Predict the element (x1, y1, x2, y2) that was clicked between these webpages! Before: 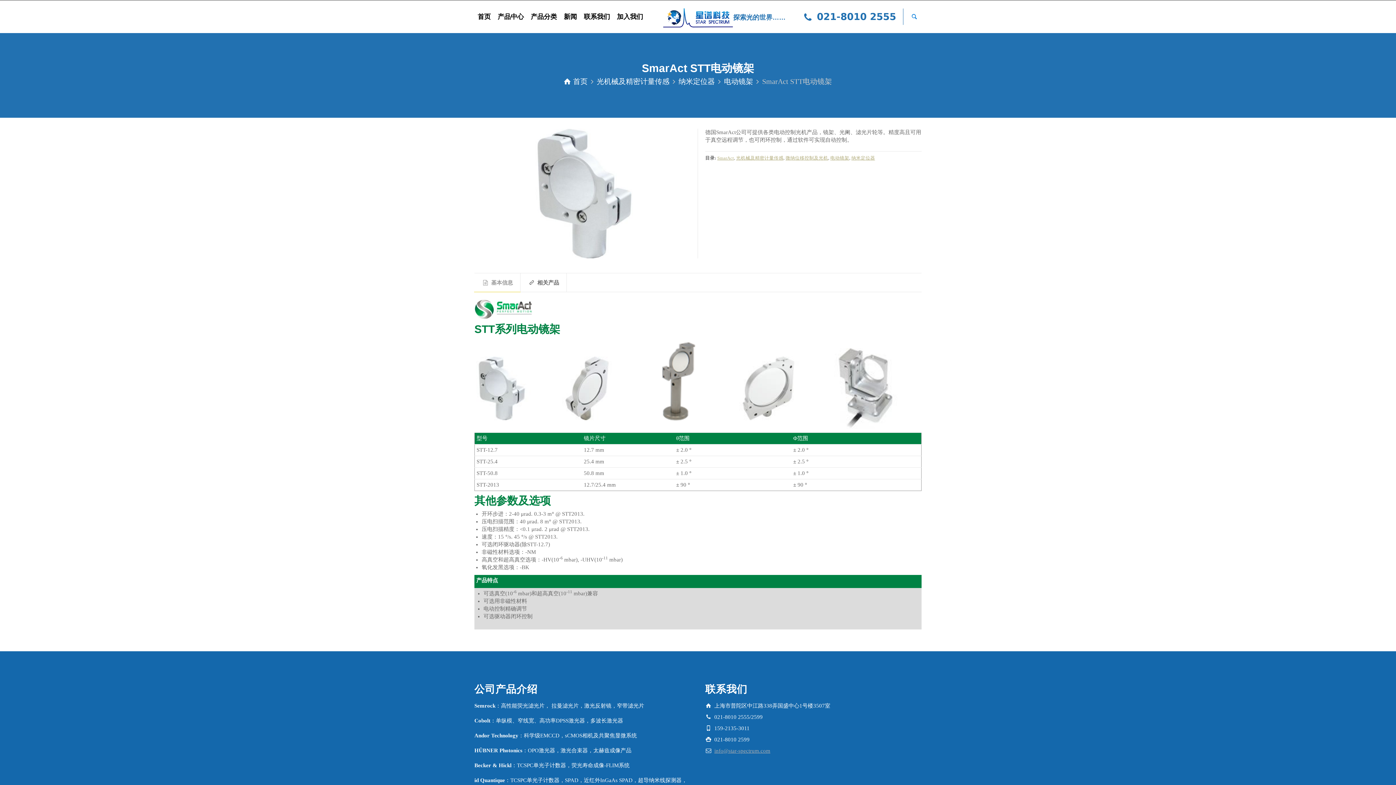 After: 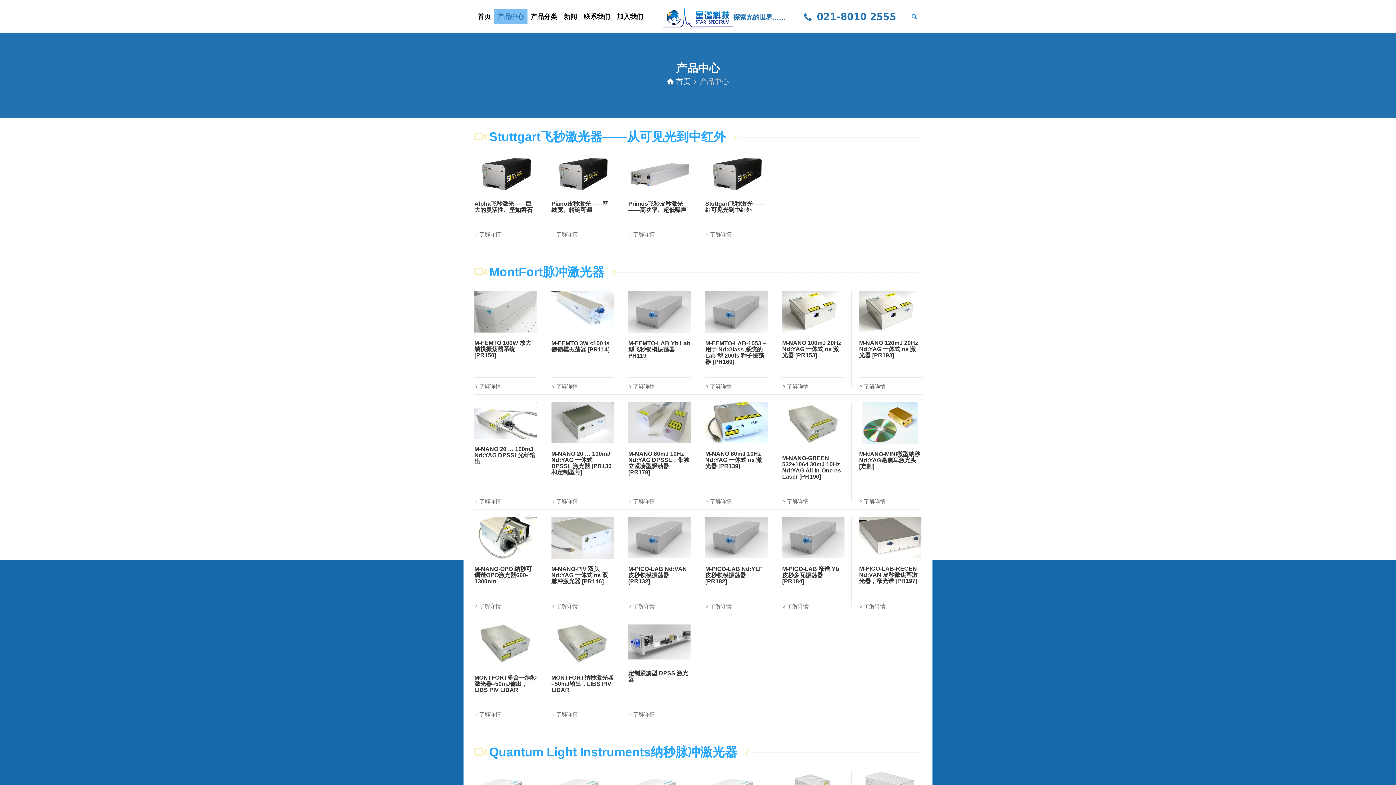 Action: label: 产品中心 bbox: (494, 0, 527, 33)